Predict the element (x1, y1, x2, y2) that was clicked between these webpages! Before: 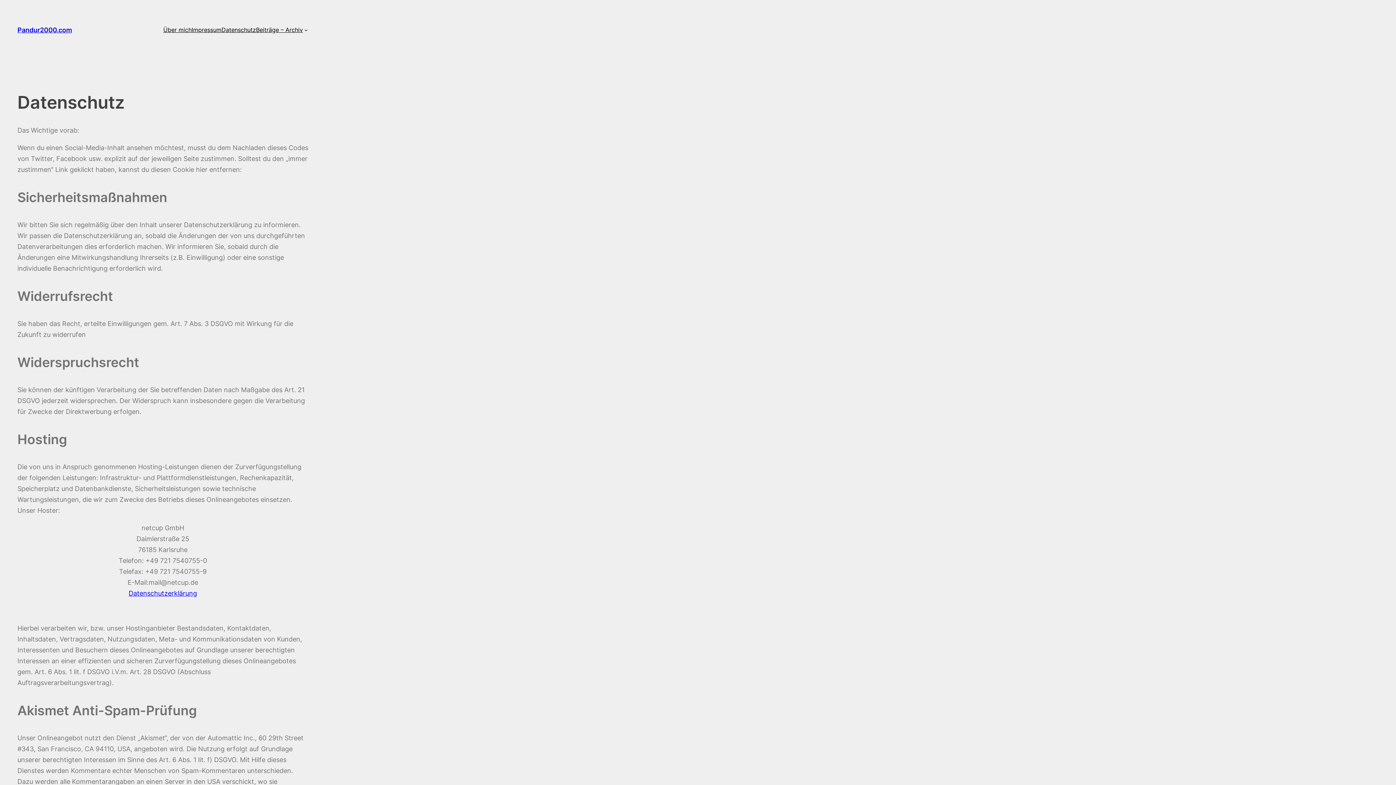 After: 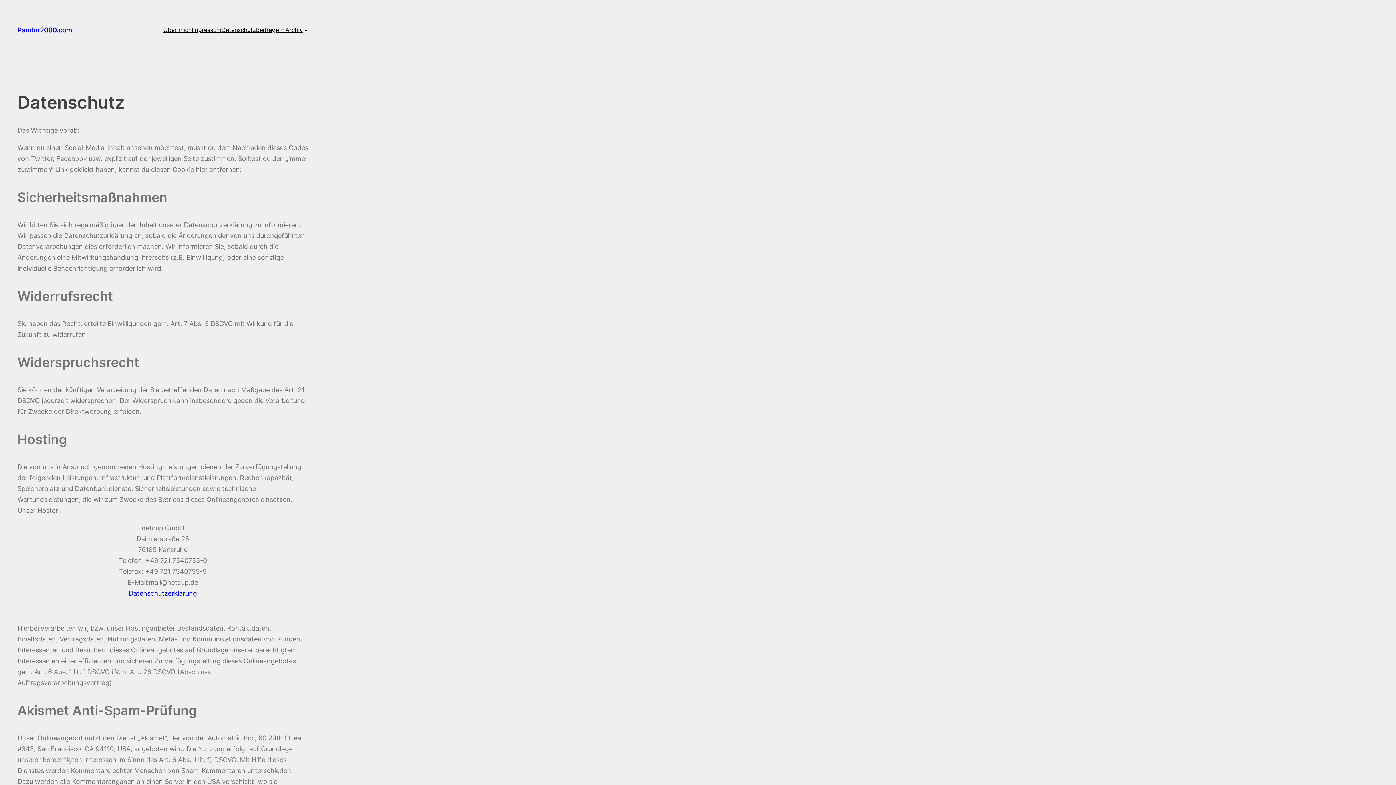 Action: label: Datenschutzerklärung bbox: (128, 589, 197, 597)